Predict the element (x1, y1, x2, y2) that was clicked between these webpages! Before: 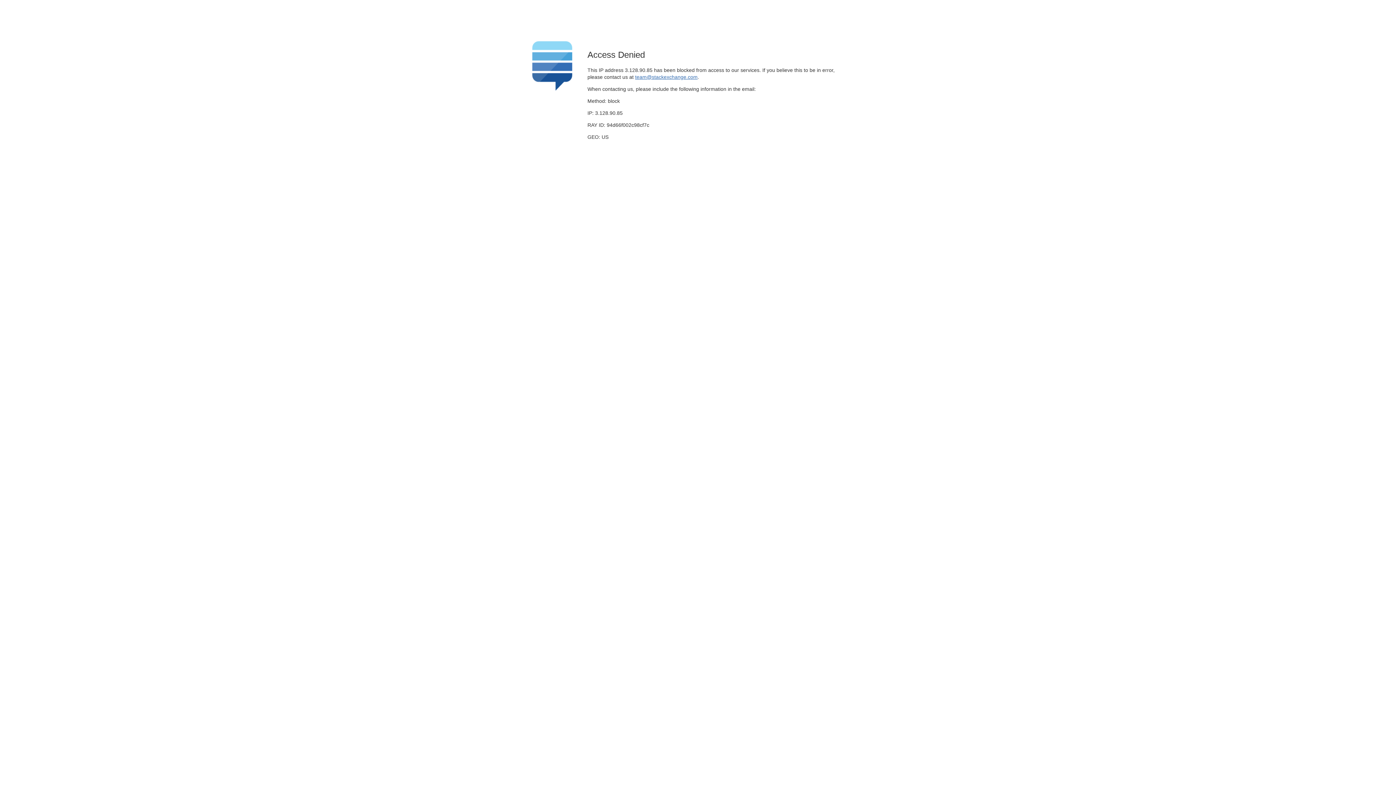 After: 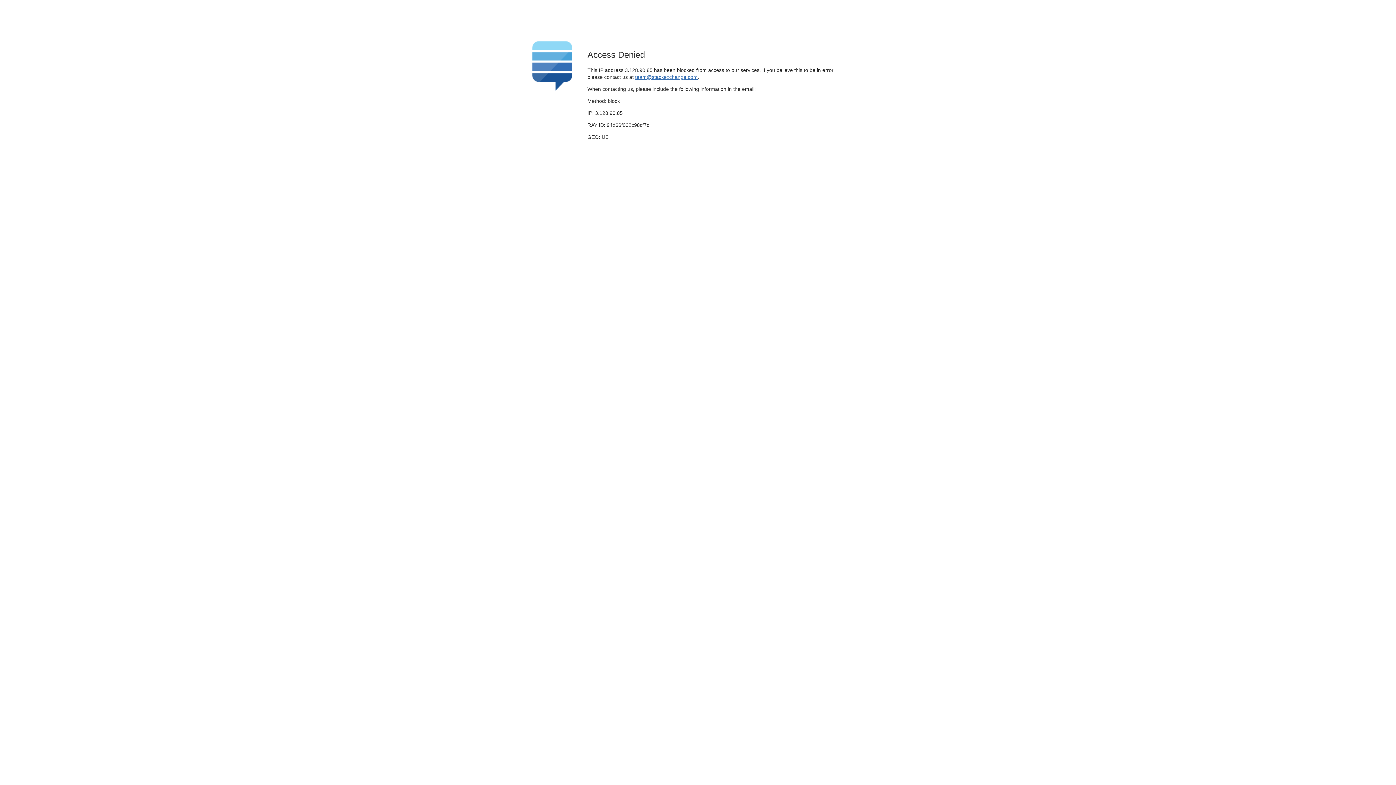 Action: label: team@stackexchange.com bbox: (635, 74, 697, 79)